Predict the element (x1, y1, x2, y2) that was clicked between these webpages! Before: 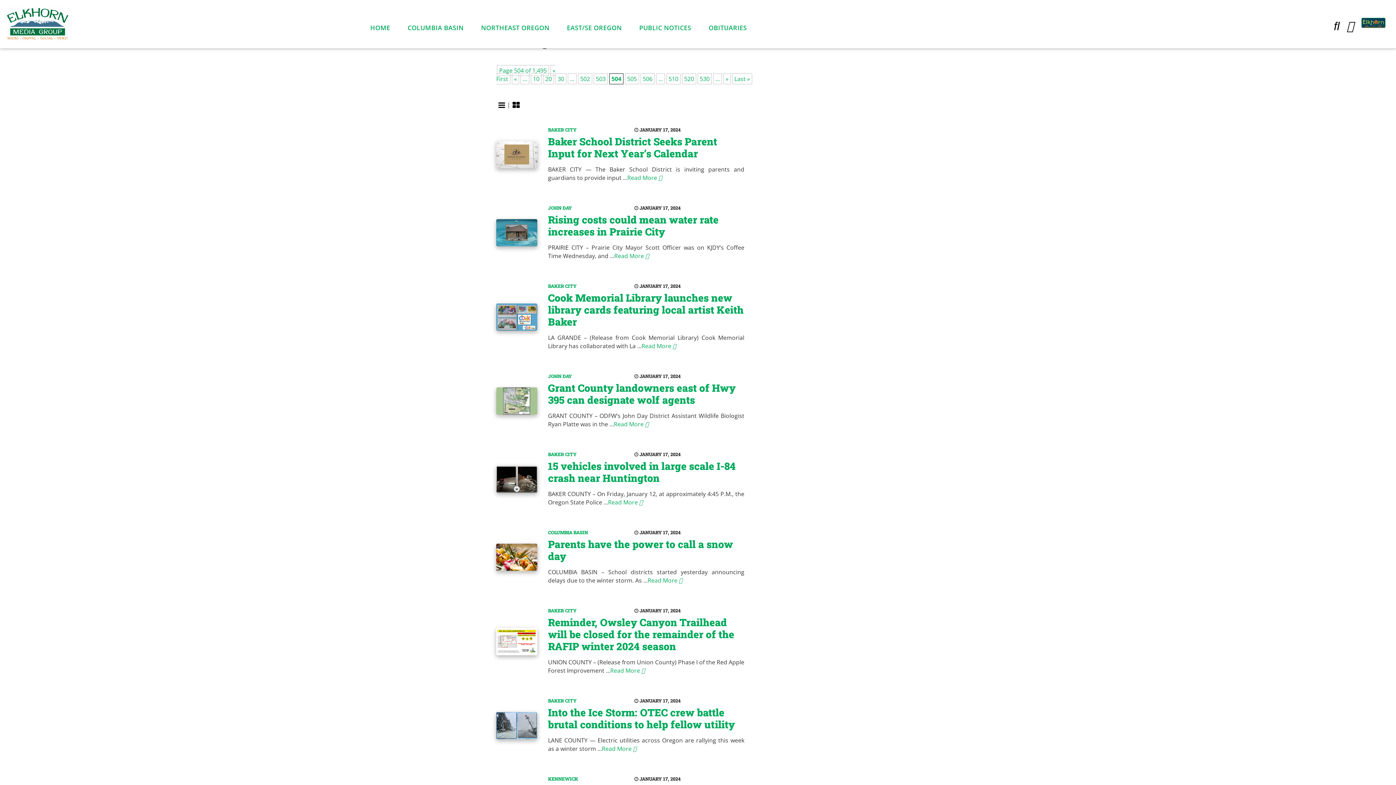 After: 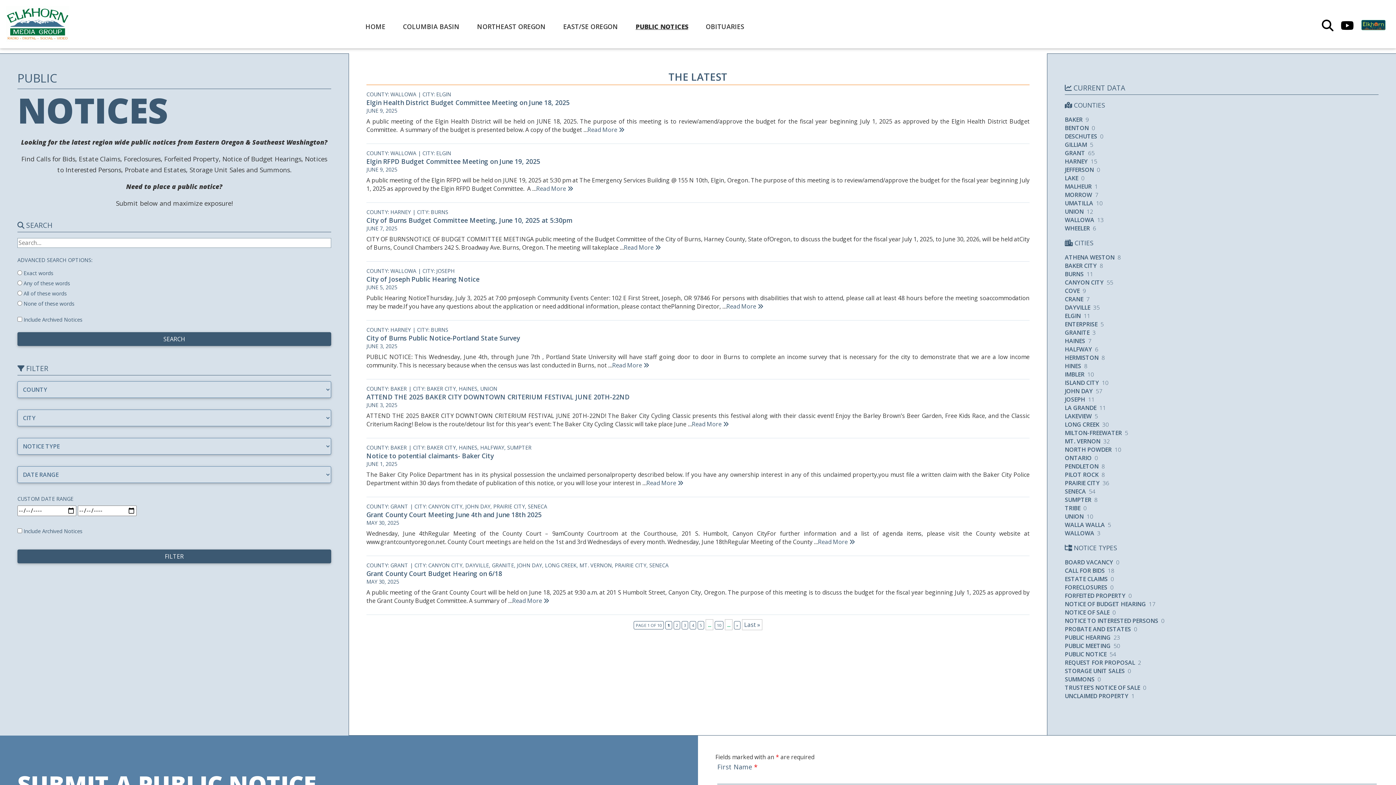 Action: bbox: (758, 15, 764, 30)